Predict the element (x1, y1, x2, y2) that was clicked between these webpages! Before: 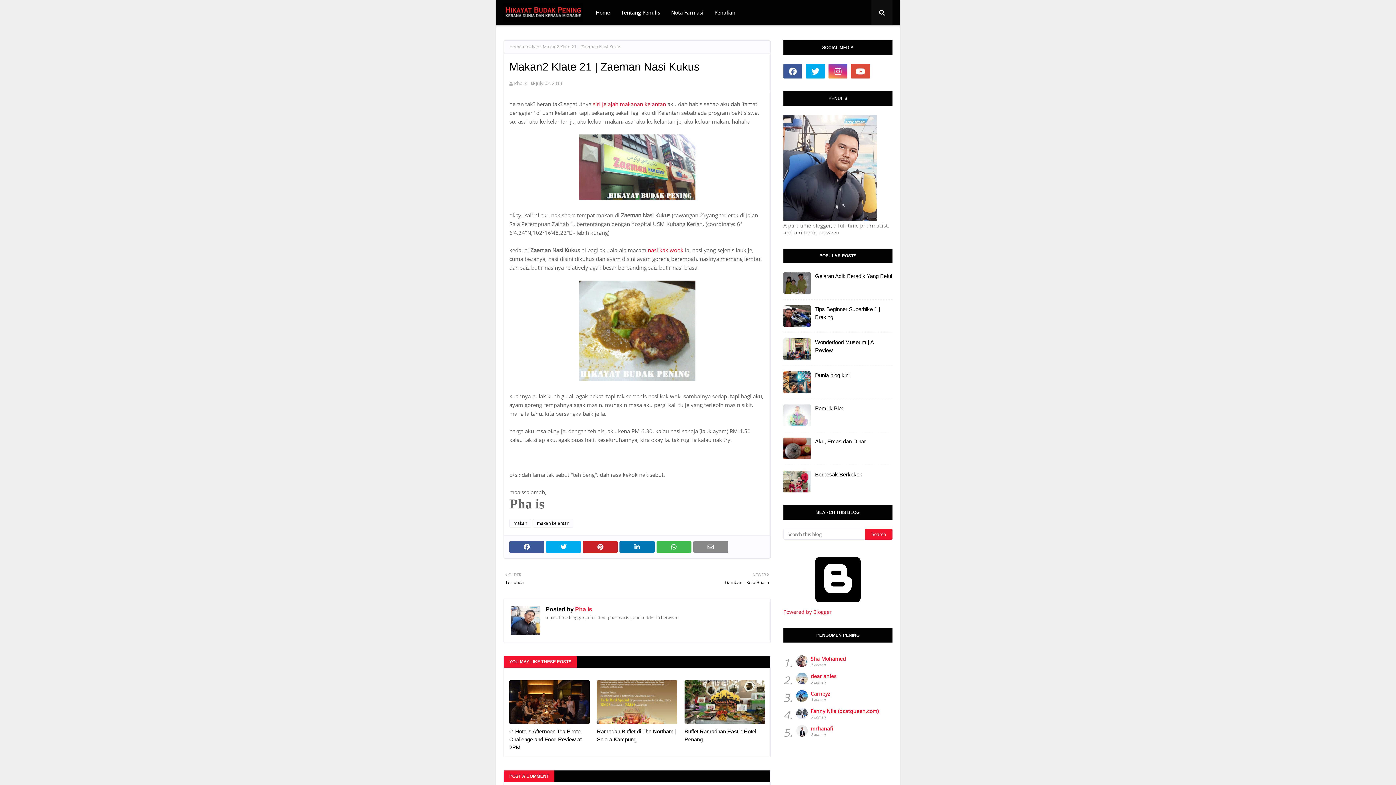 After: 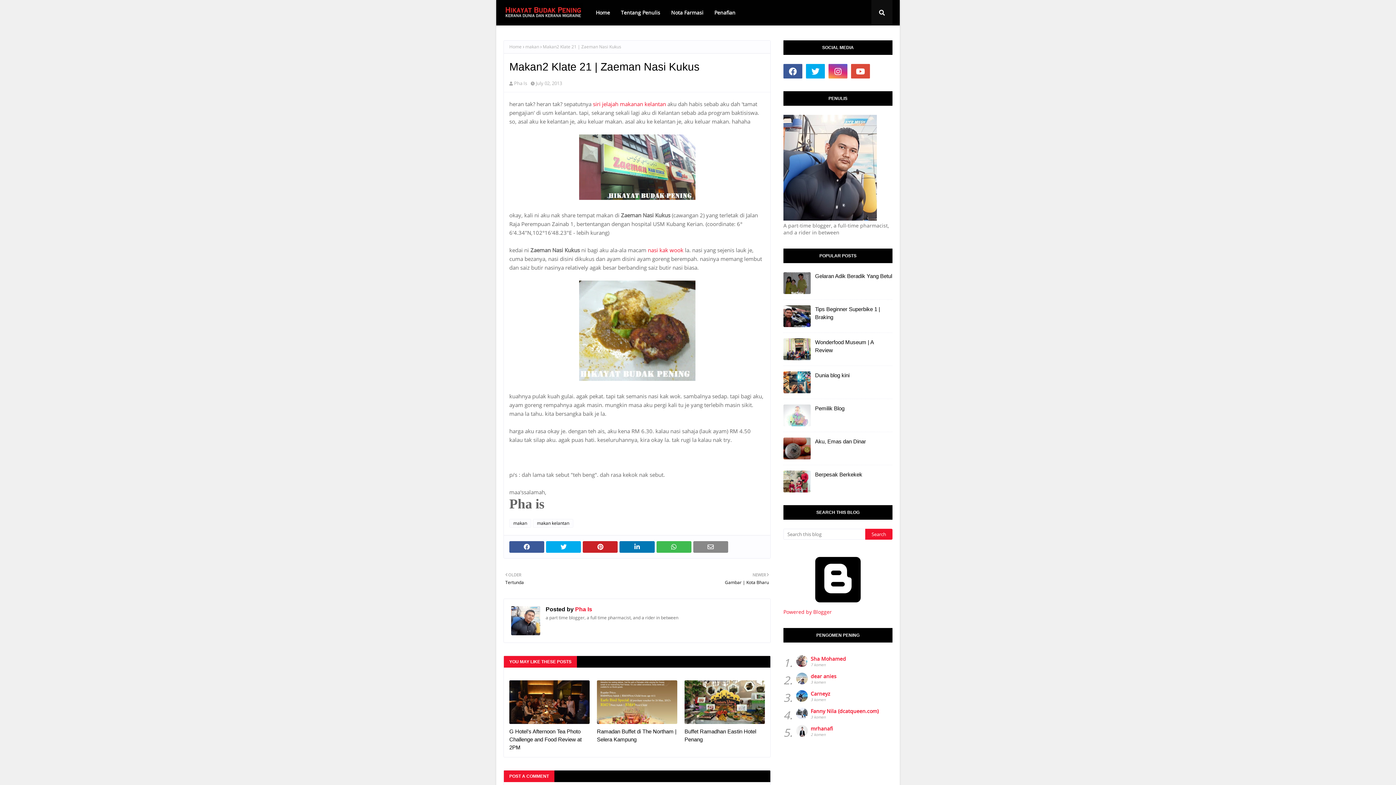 Action: bbox: (796, 708, 808, 721)